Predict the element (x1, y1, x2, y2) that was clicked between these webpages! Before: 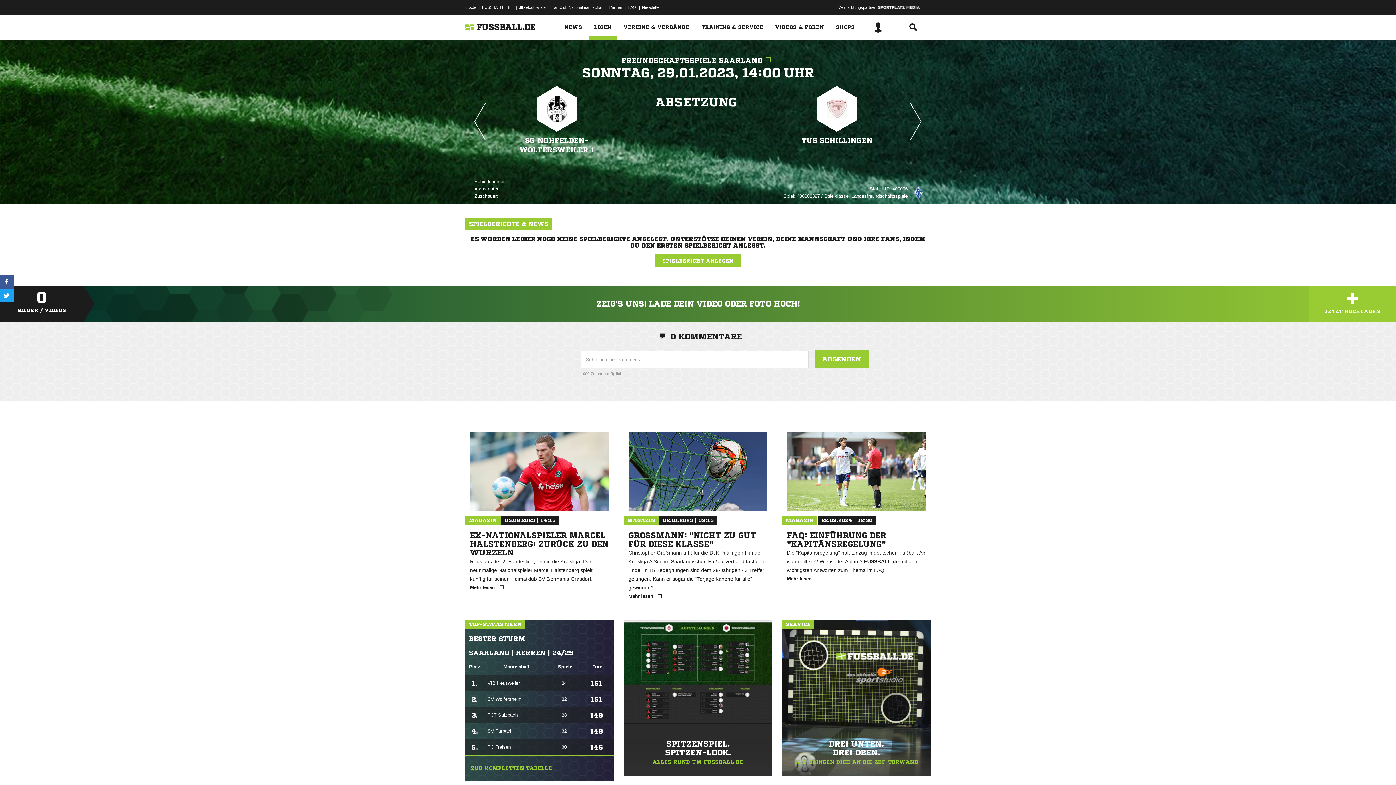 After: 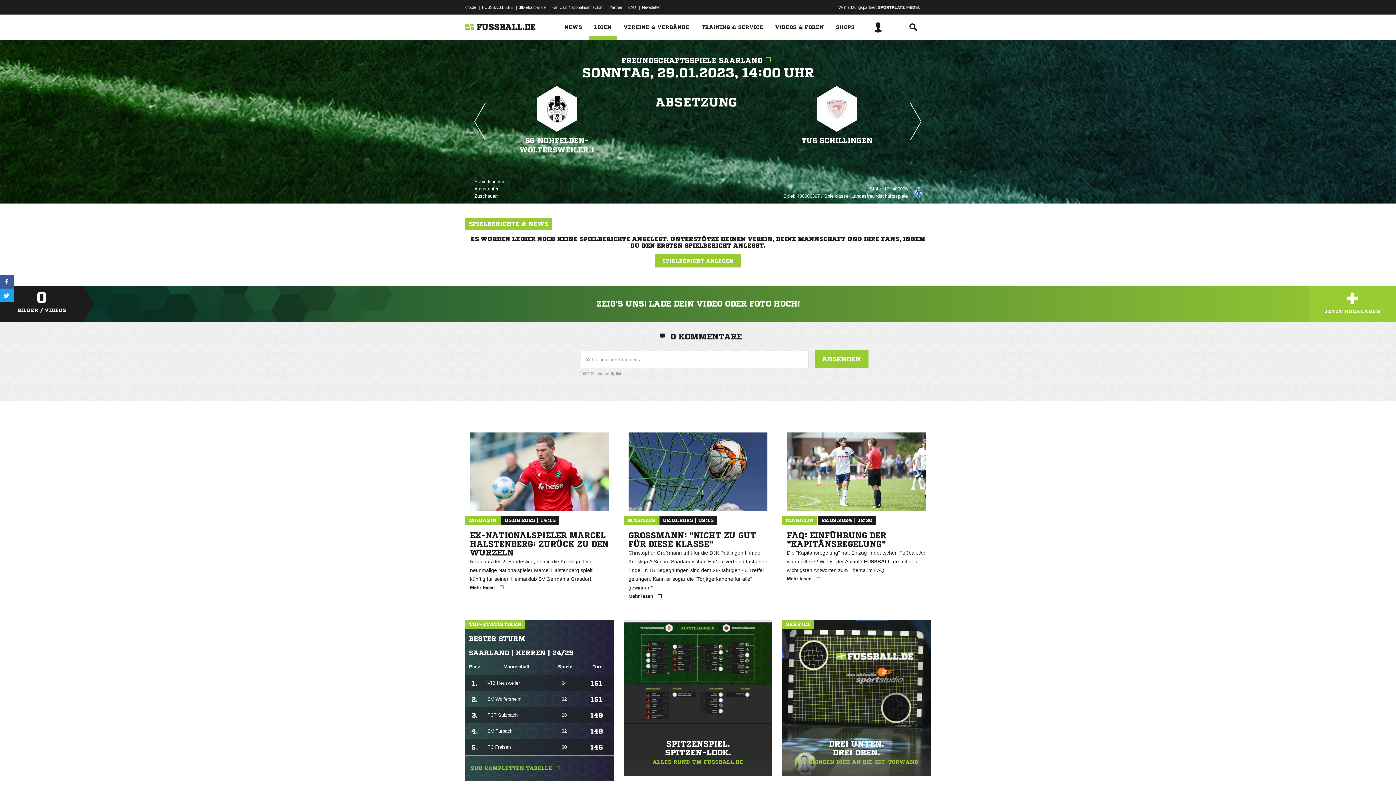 Action: bbox: (782, 620, 930, 776) label: SERVICE

DREI UNTEN.
DREI OBEN.

WIR BRINGEN DICH AN DIE ZDF-TORWAND